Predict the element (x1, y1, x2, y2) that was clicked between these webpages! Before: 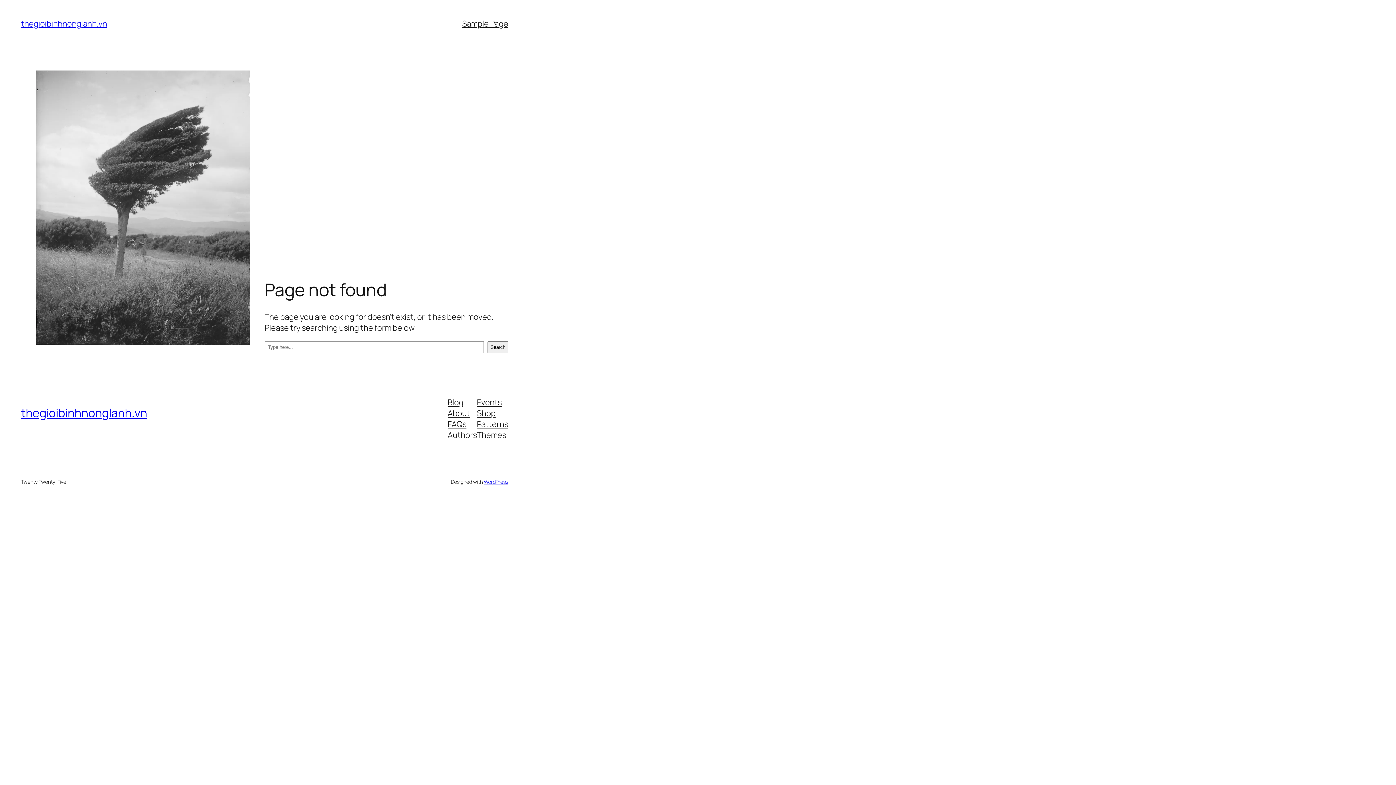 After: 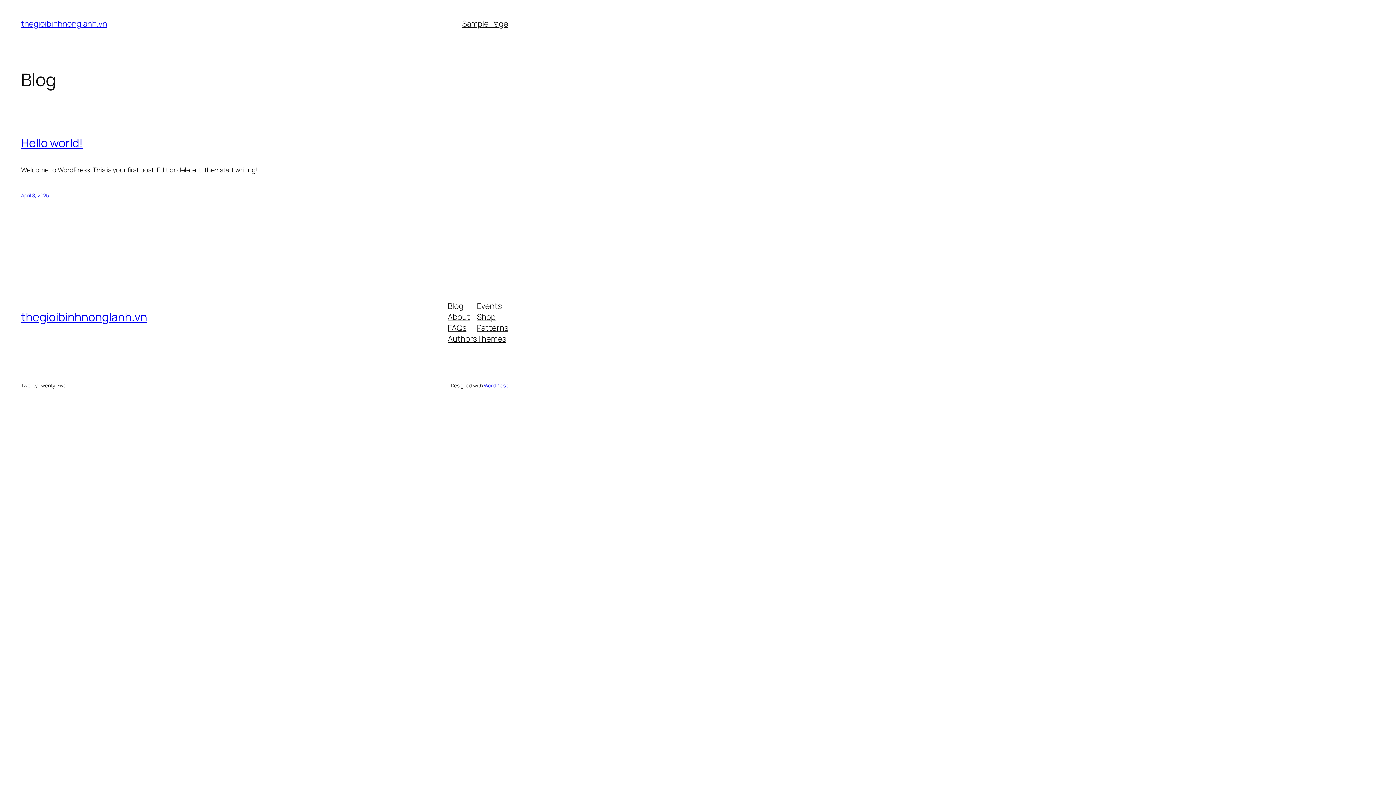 Action: bbox: (21, 18, 107, 29) label: thegioibinhnonglanh.vn